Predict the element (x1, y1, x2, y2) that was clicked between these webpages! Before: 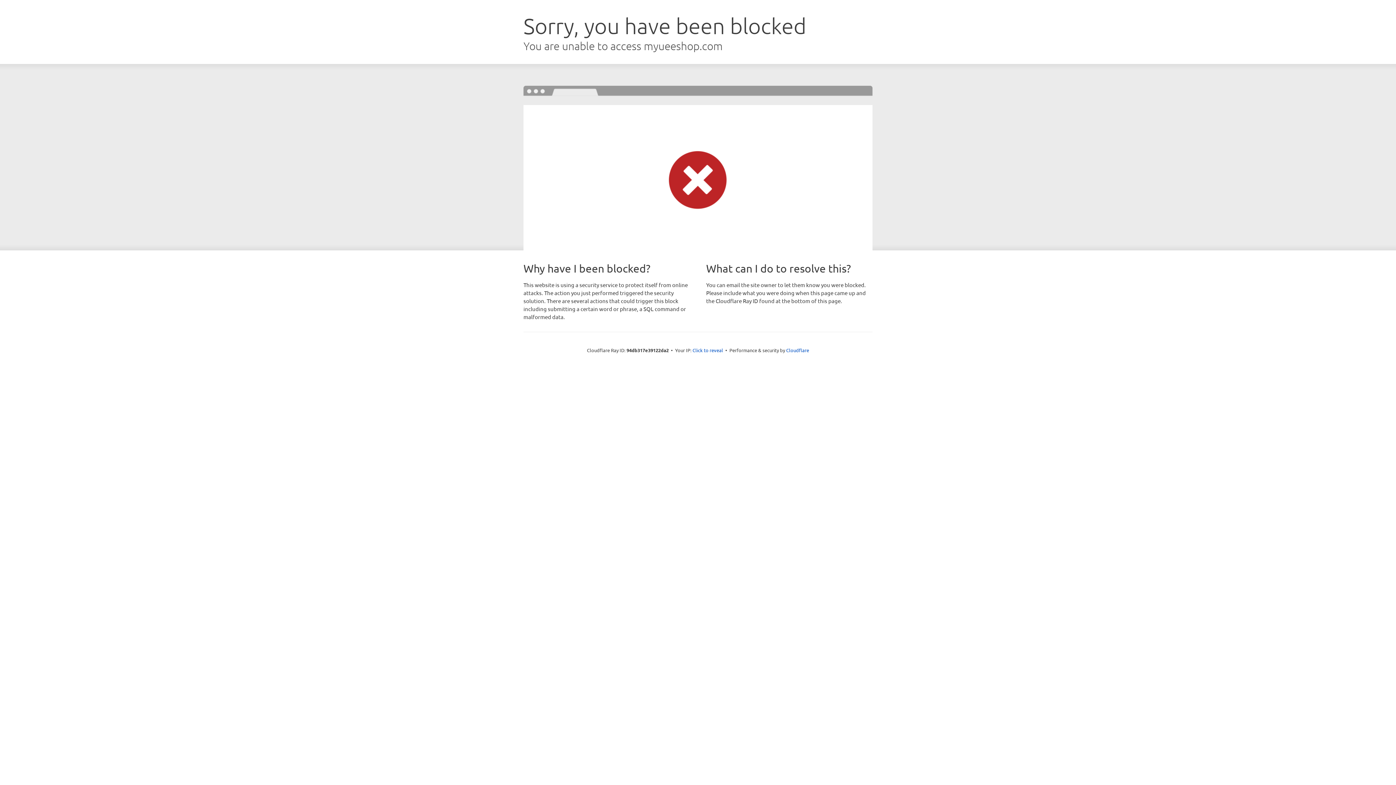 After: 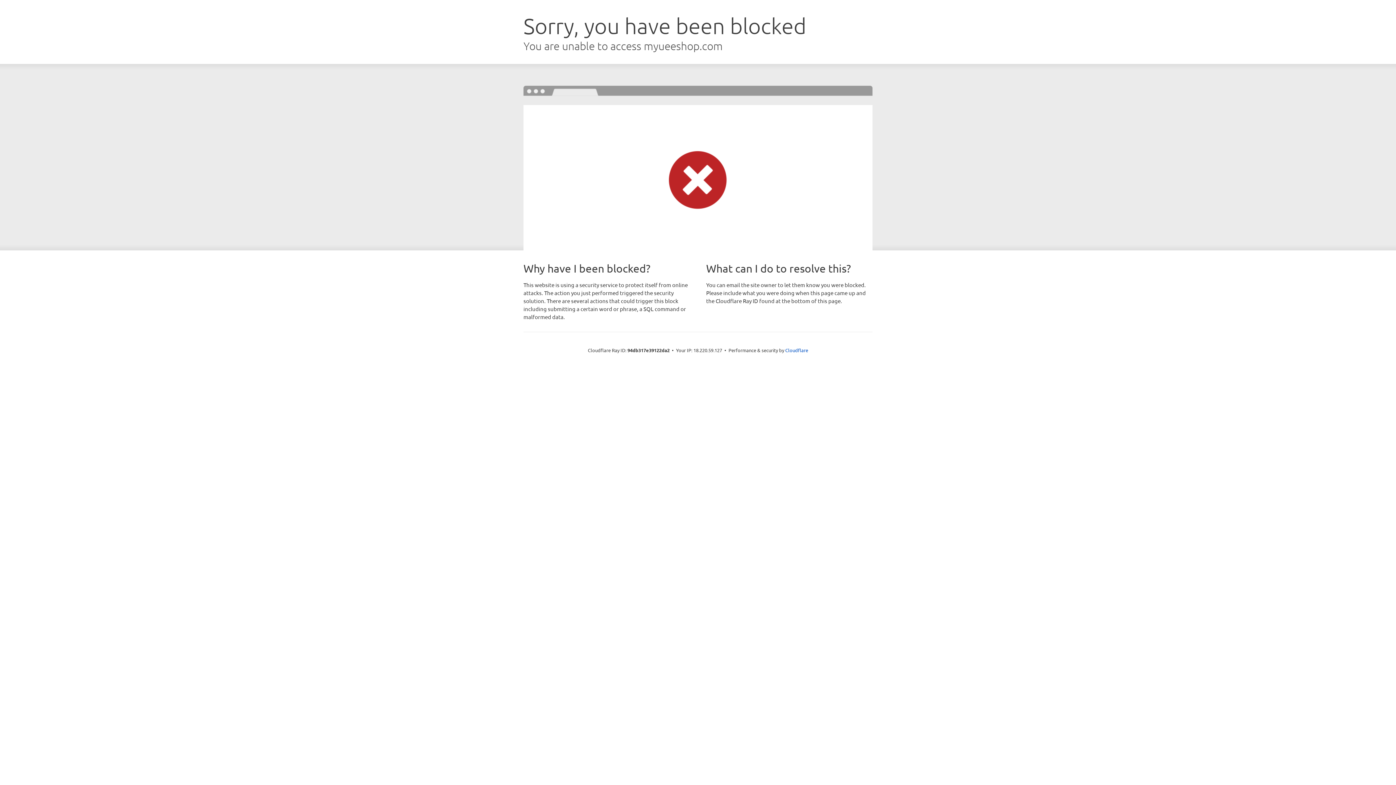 Action: label: Click to reveal bbox: (692, 346, 723, 353)